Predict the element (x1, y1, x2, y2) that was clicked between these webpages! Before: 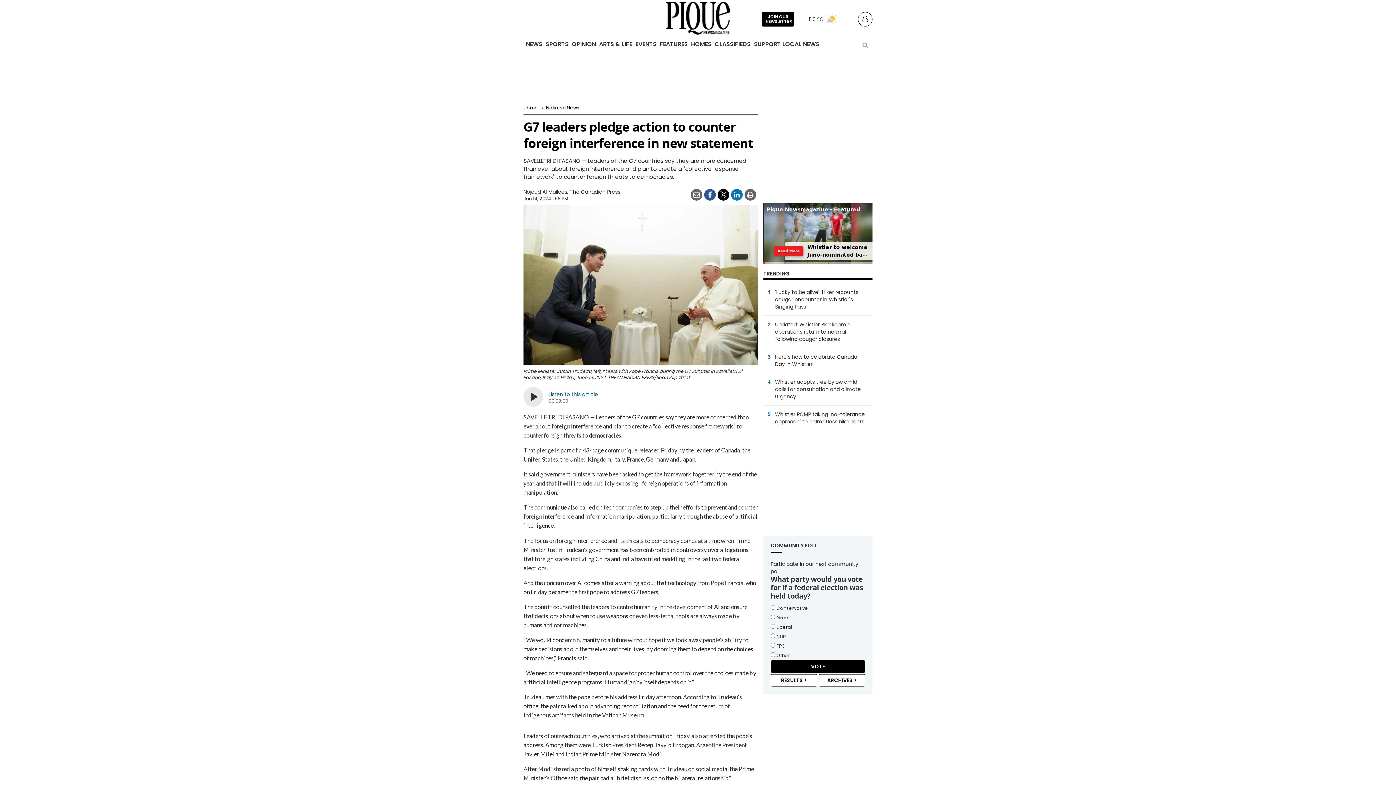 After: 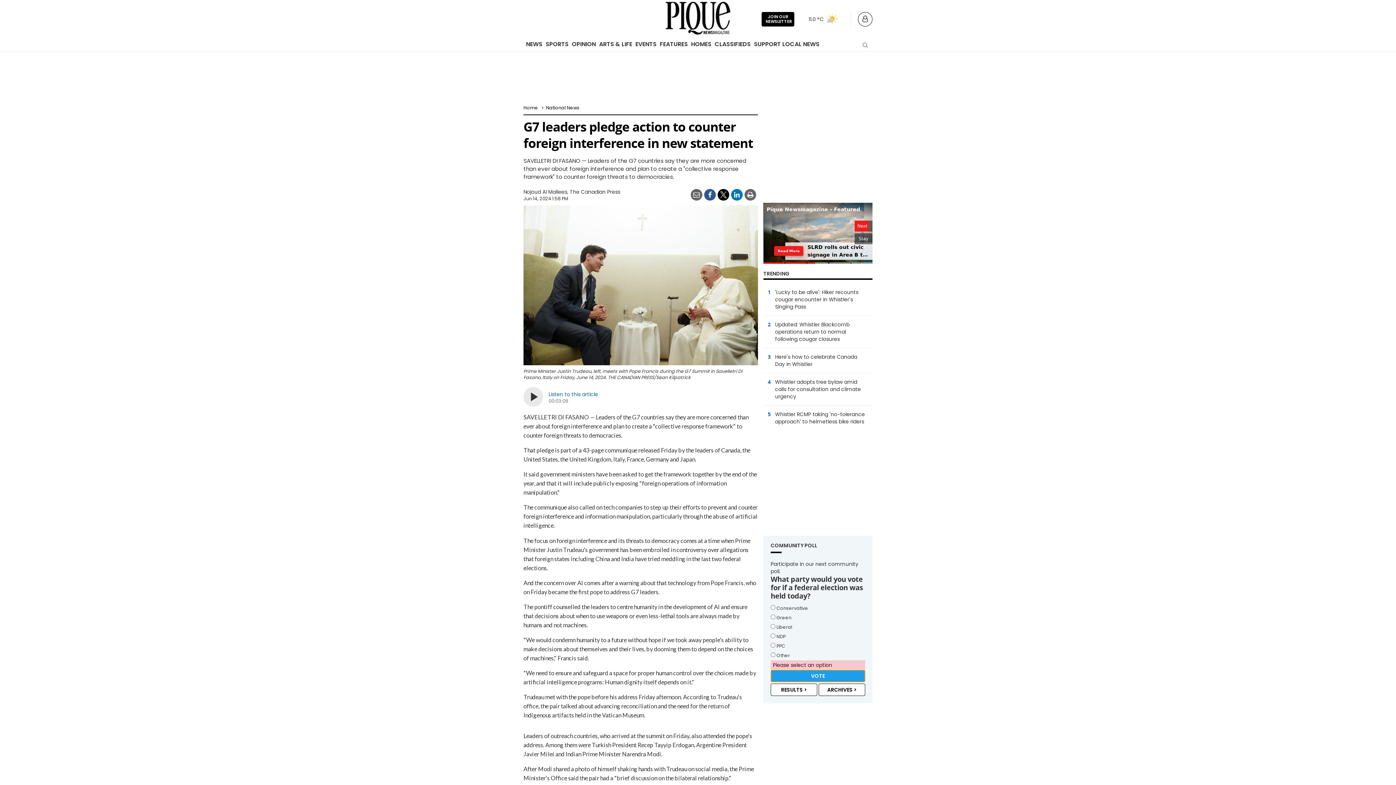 Action: bbox: (770, 660, 865, 673) label: VOTE